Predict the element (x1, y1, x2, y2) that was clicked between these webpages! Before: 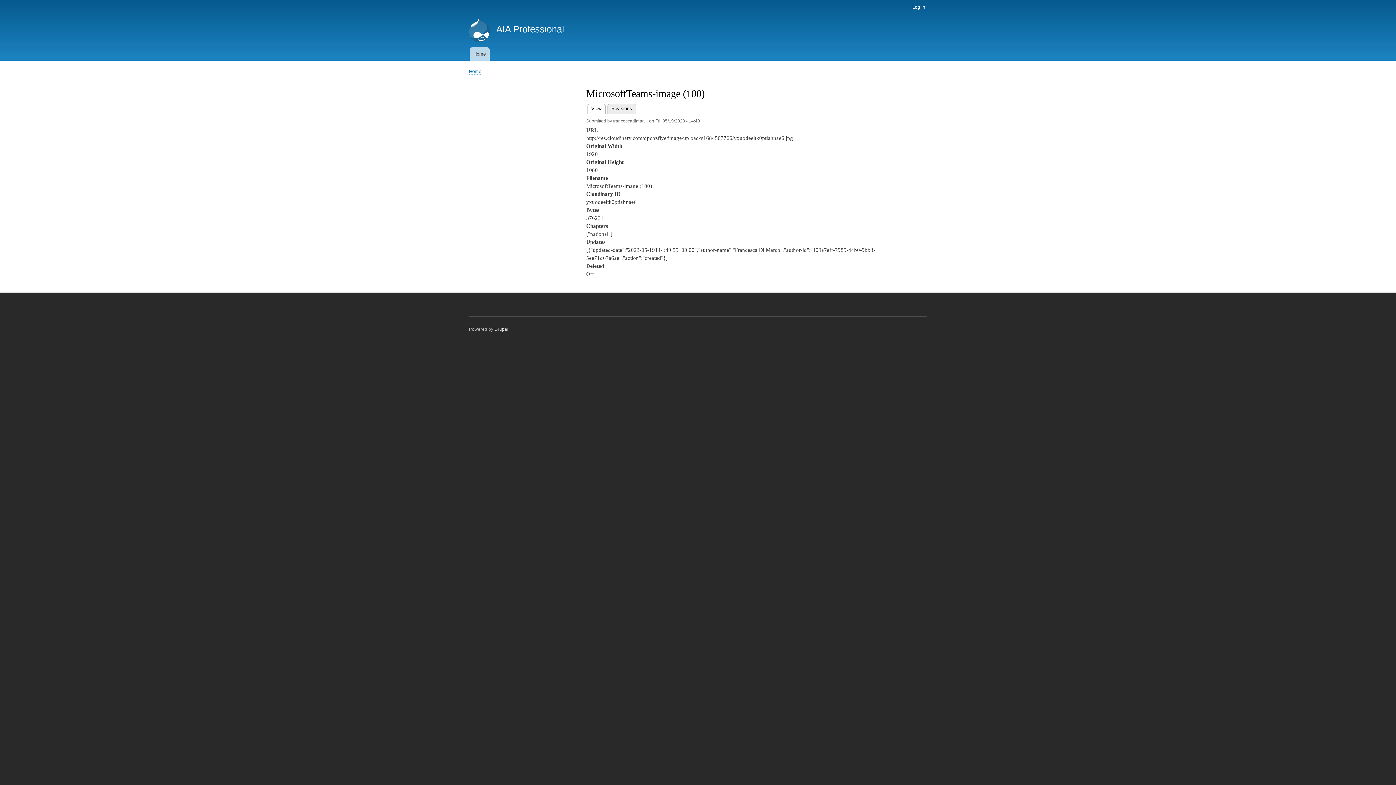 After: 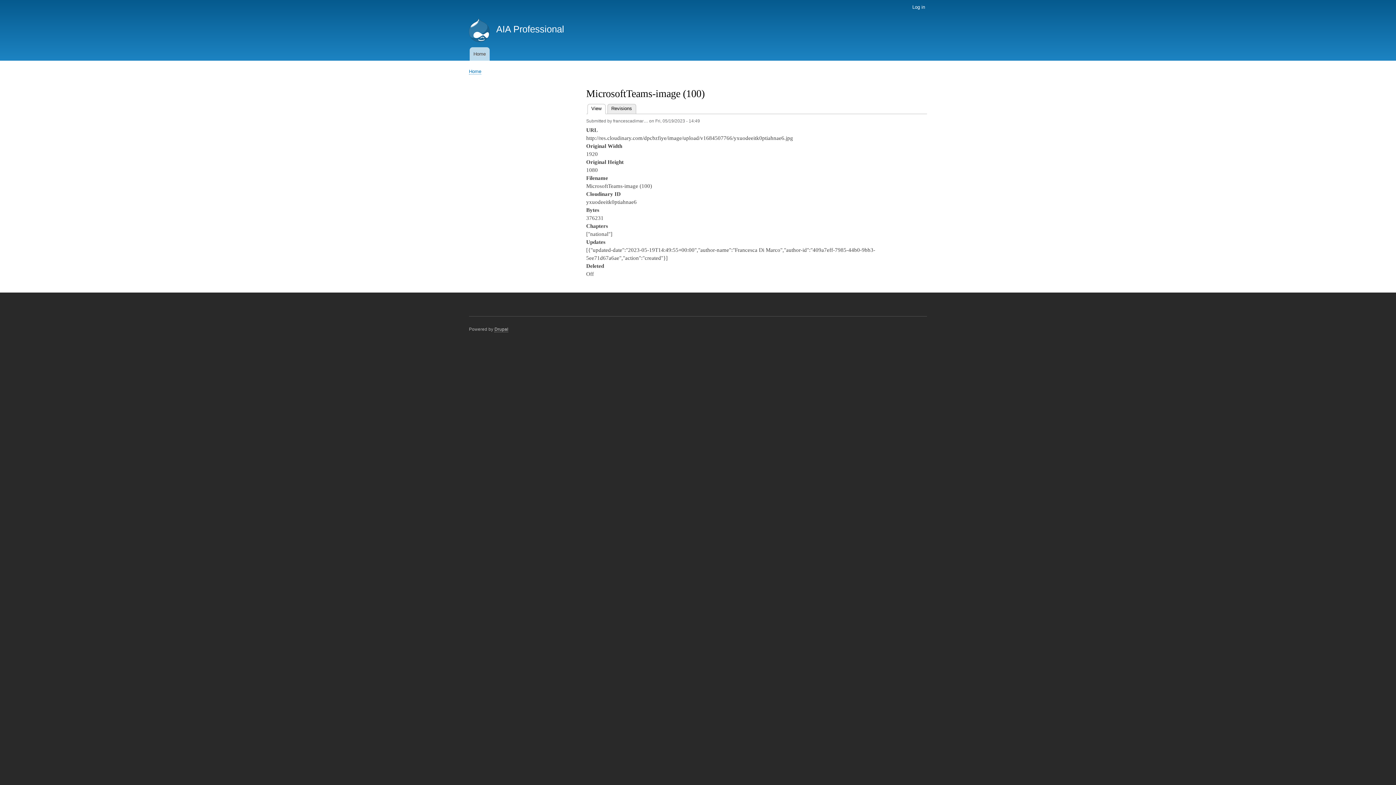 Action: label: View
(active tab) bbox: (587, 103, 605, 114)